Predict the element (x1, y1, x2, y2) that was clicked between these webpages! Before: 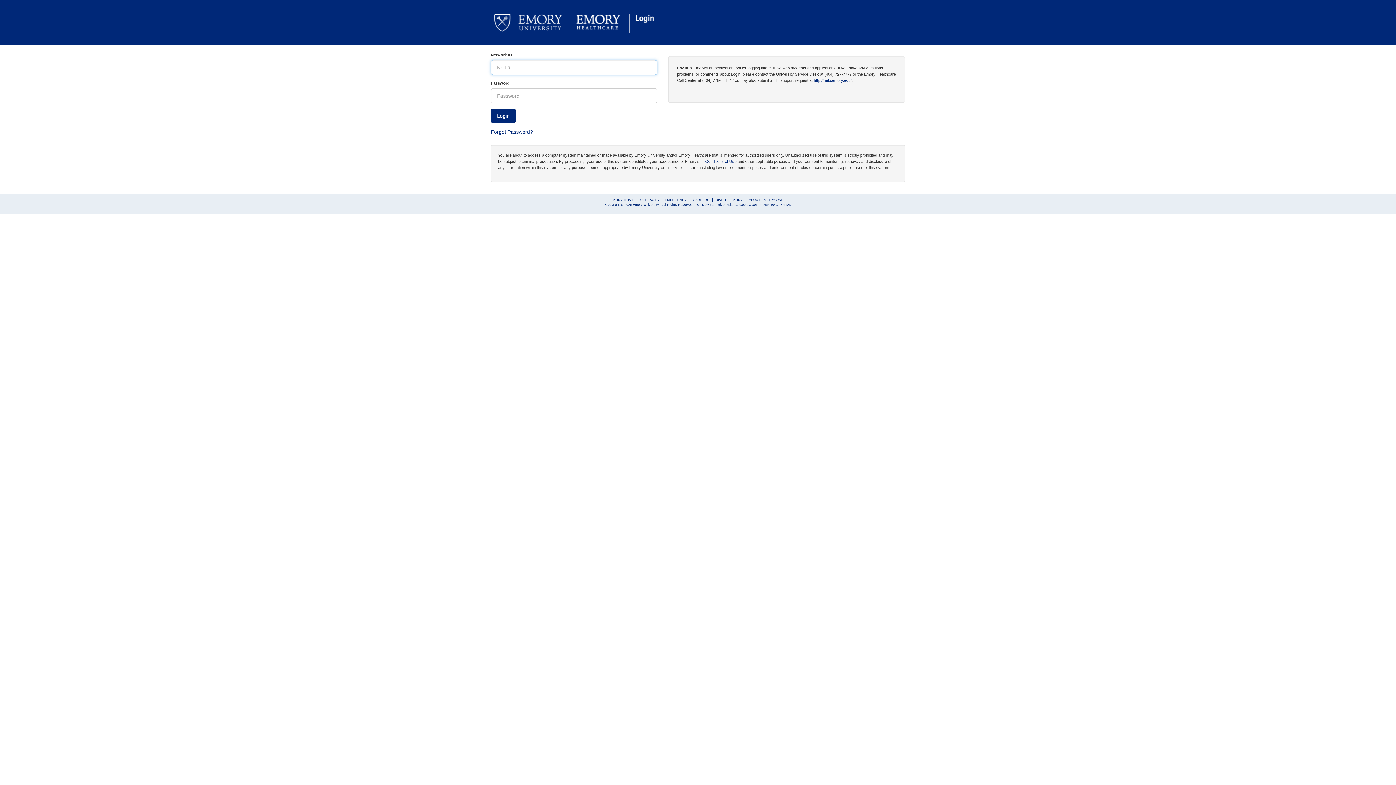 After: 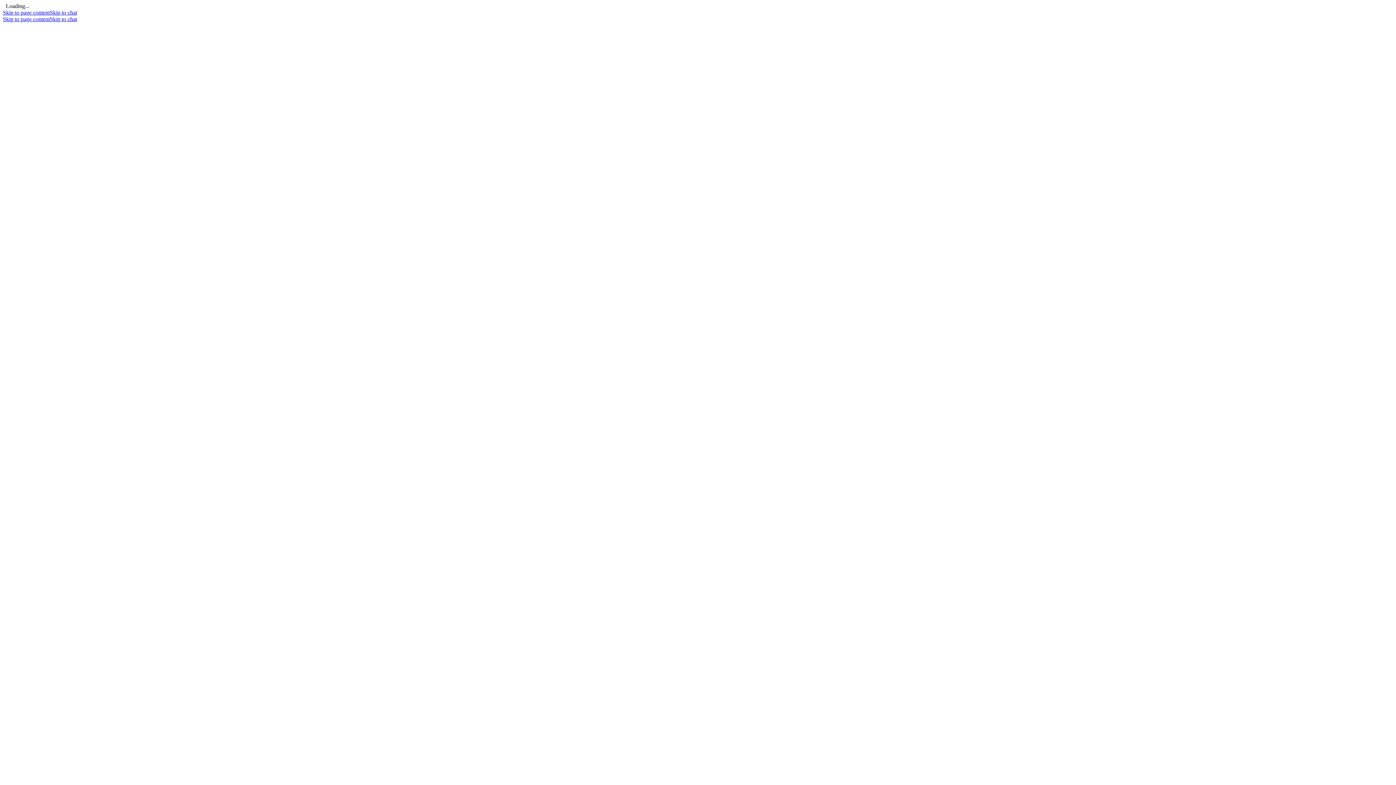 Action: bbox: (814, 78, 851, 82) label: http://help.emory.edu/